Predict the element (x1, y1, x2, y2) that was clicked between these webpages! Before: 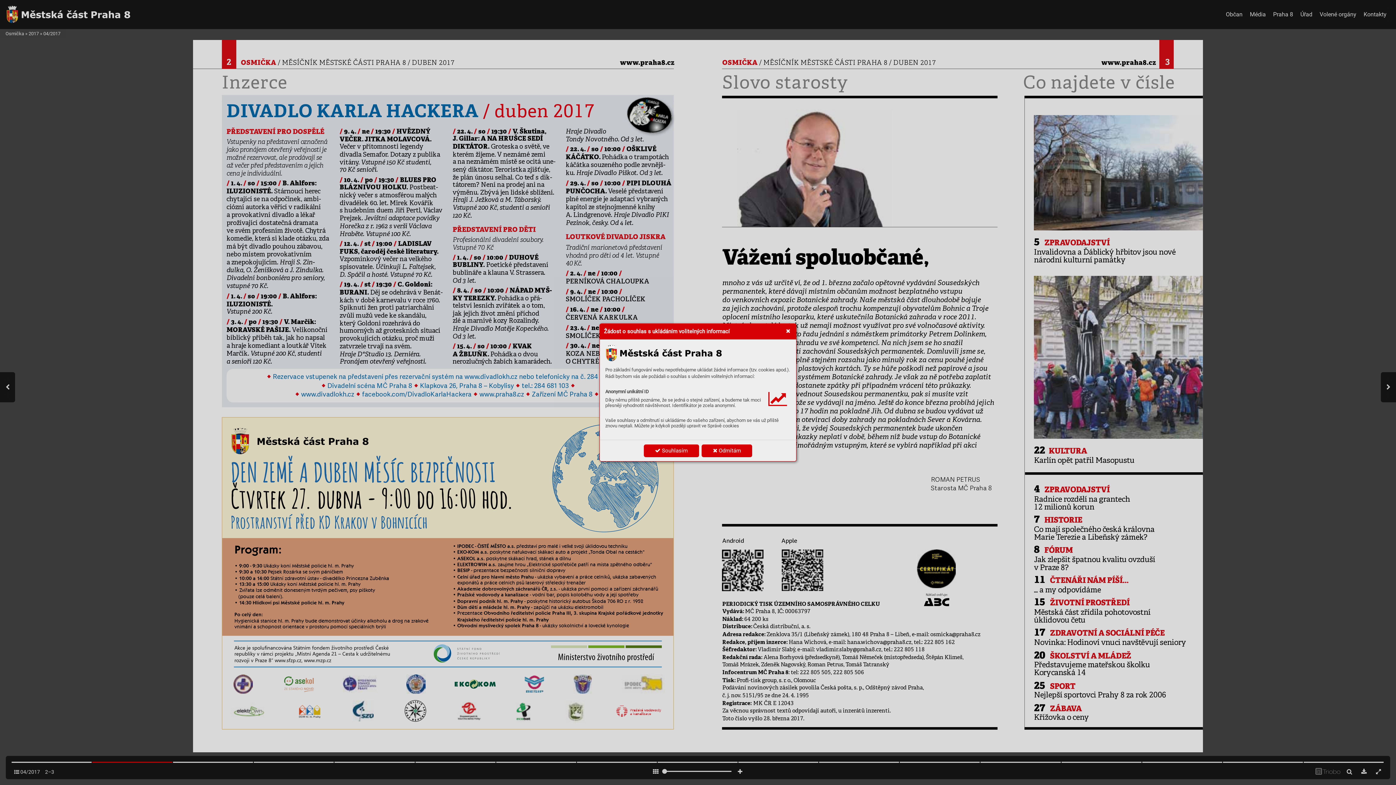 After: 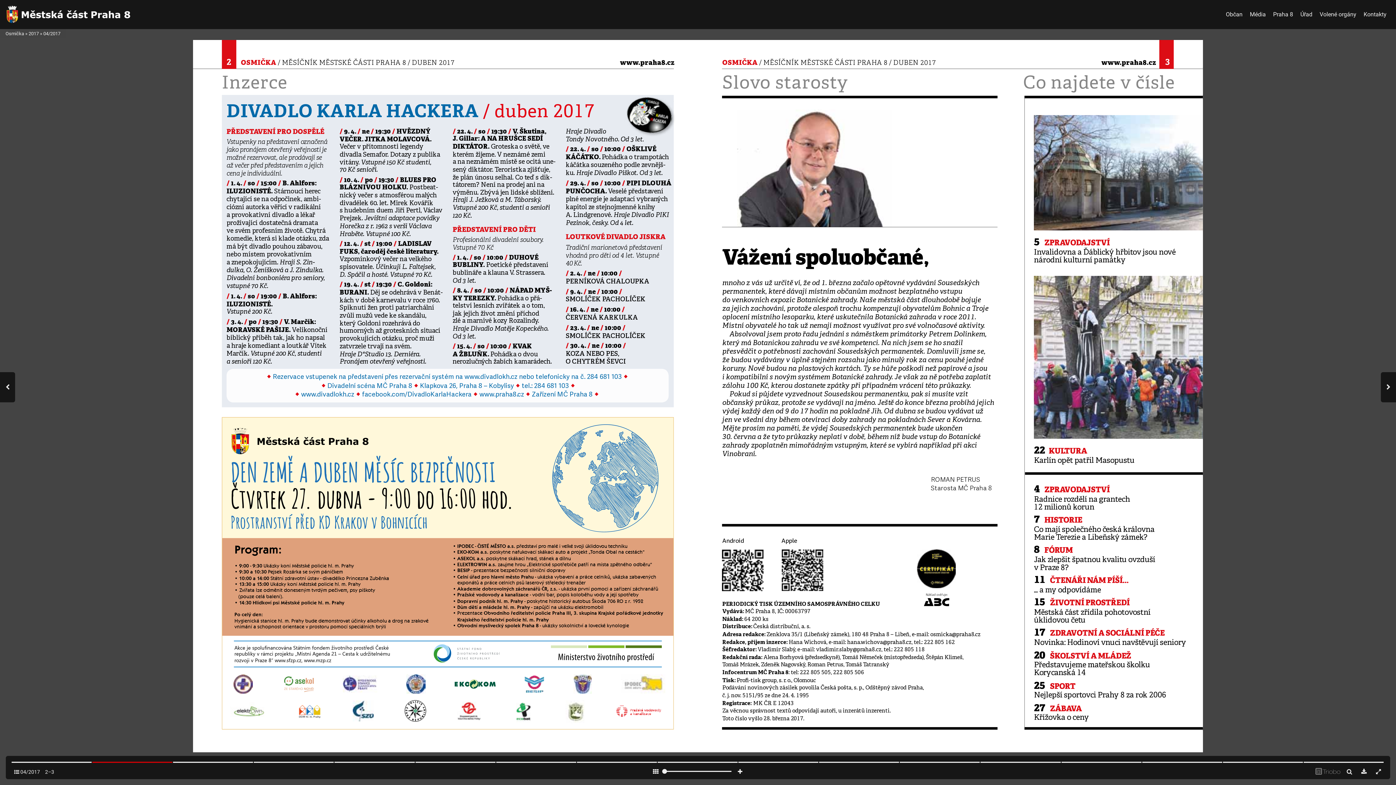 Action: bbox: (781, 325, 795, 337)